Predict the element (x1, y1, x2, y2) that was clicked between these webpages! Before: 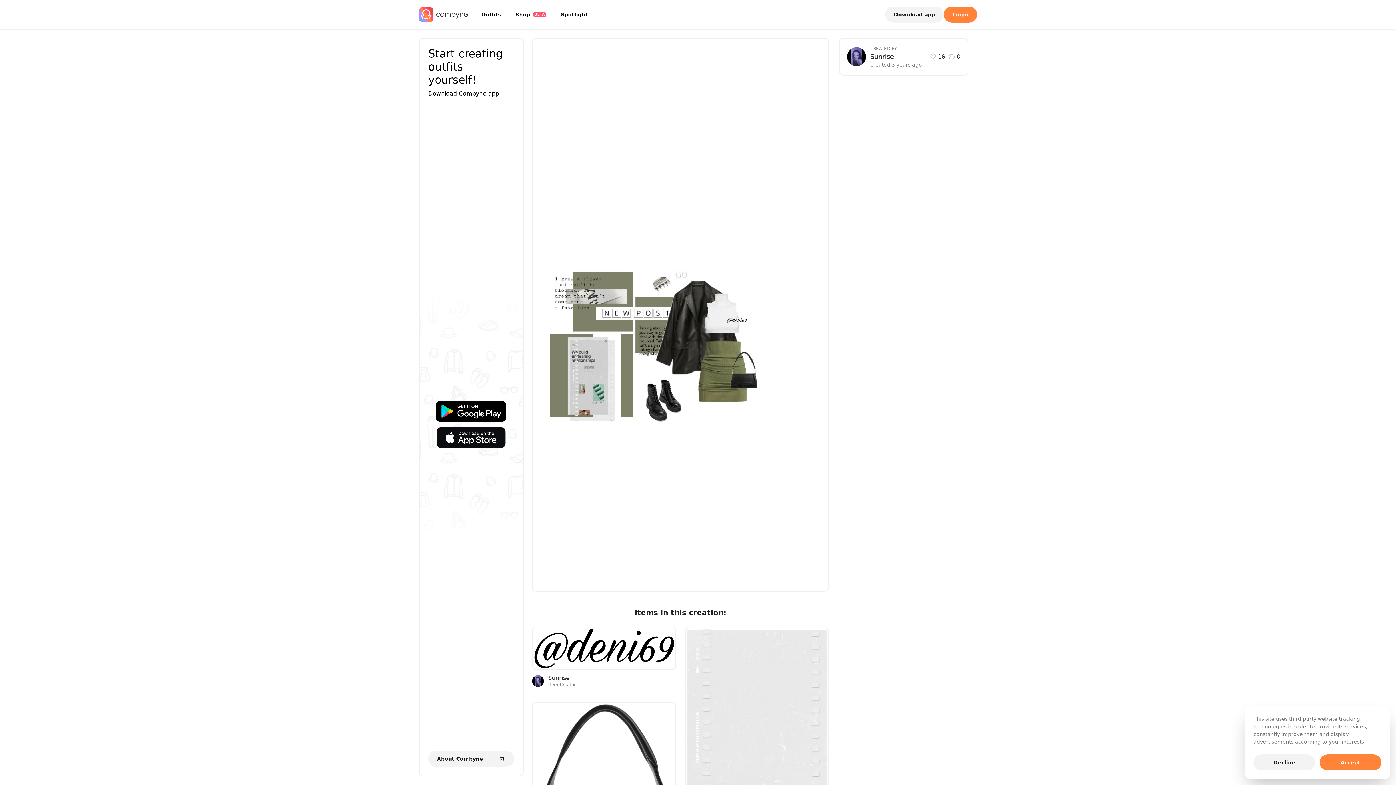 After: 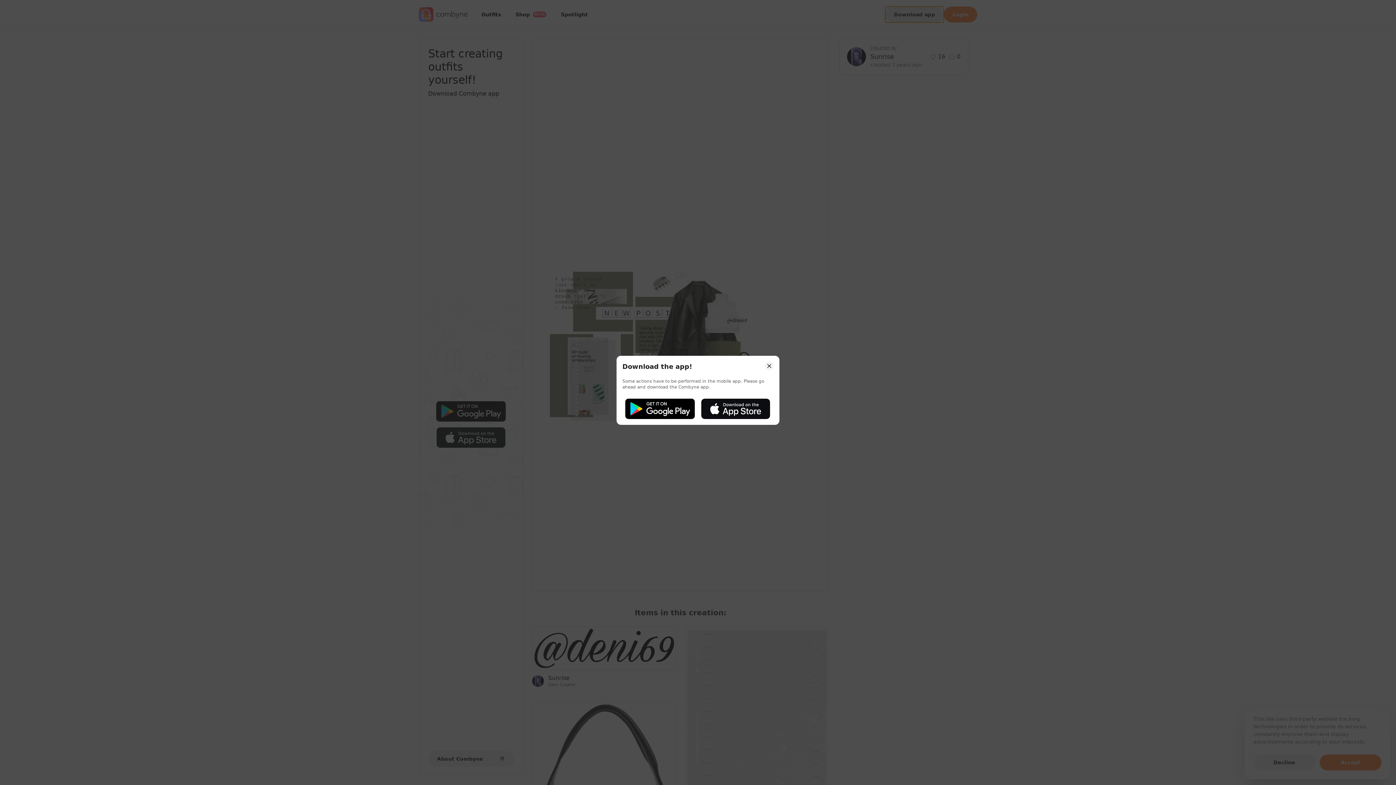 Action: label: Download app bbox: (885, 6, 944, 22)